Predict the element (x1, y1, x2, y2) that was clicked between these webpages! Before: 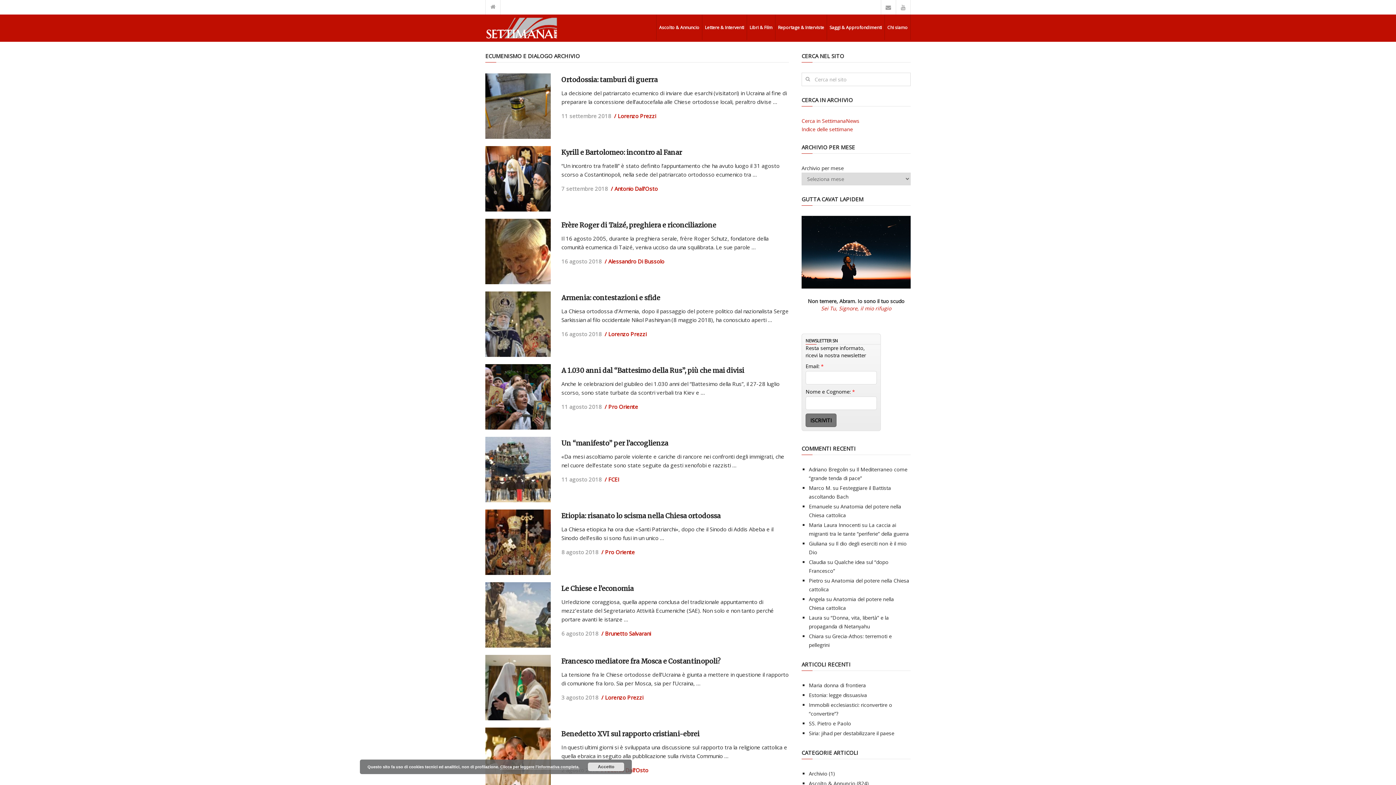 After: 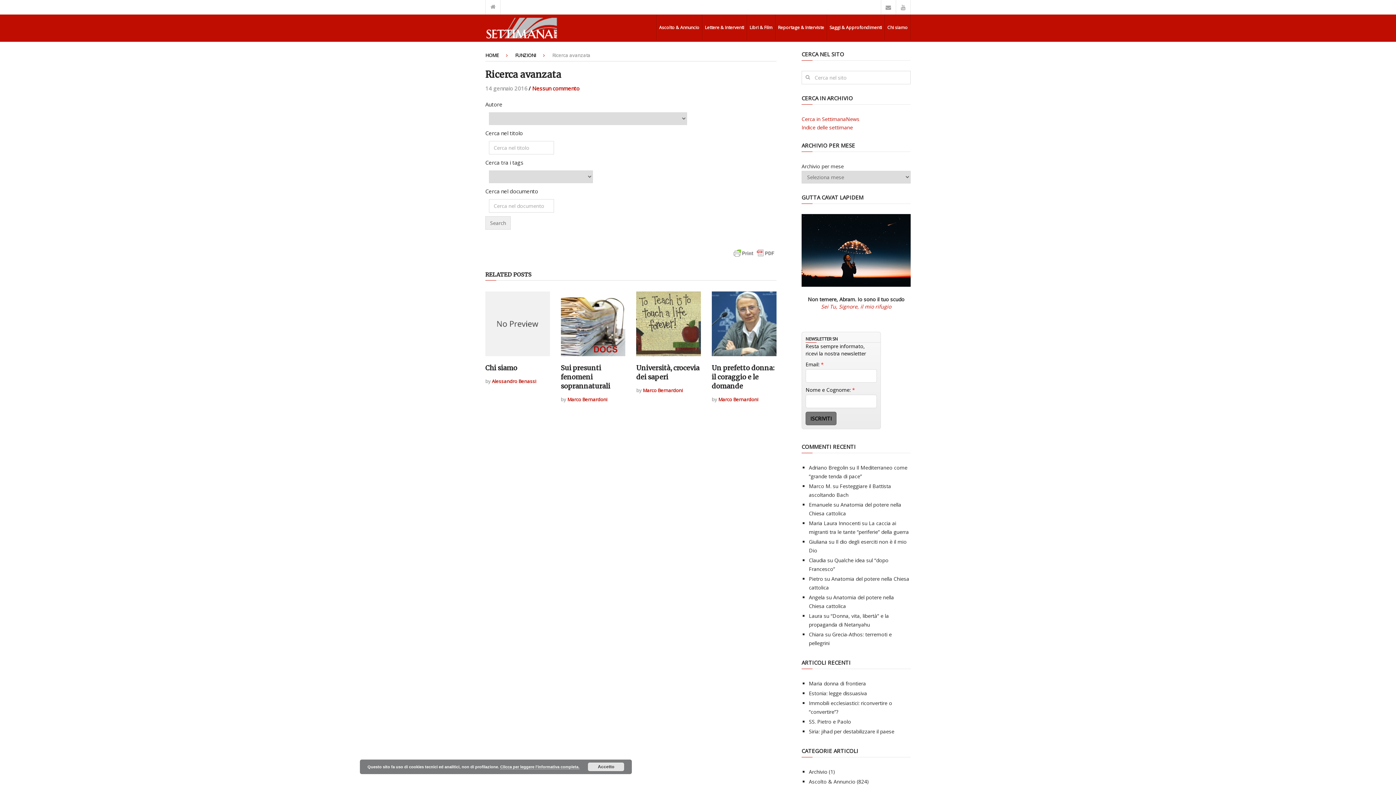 Action: bbox: (801, 117, 859, 124) label: Cerca in SettimanaNews